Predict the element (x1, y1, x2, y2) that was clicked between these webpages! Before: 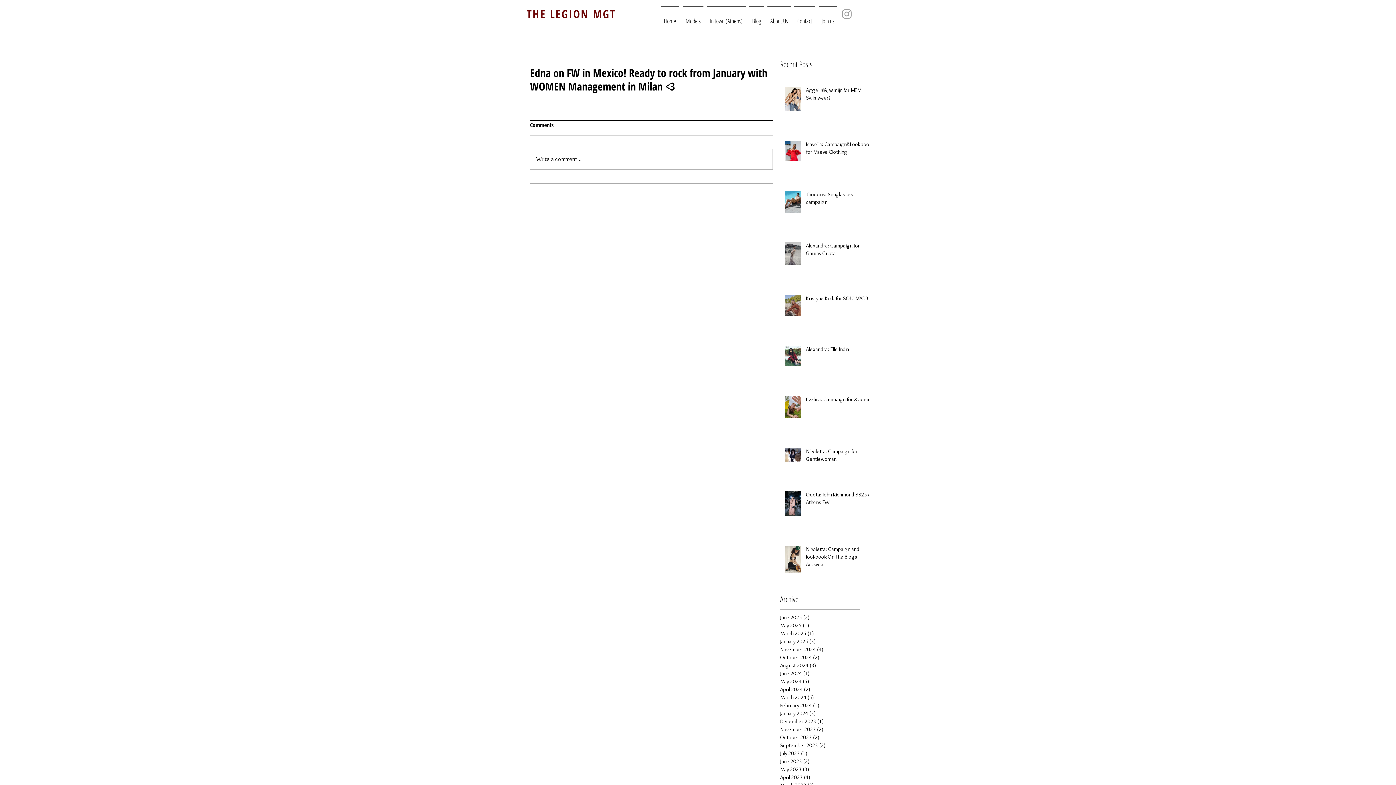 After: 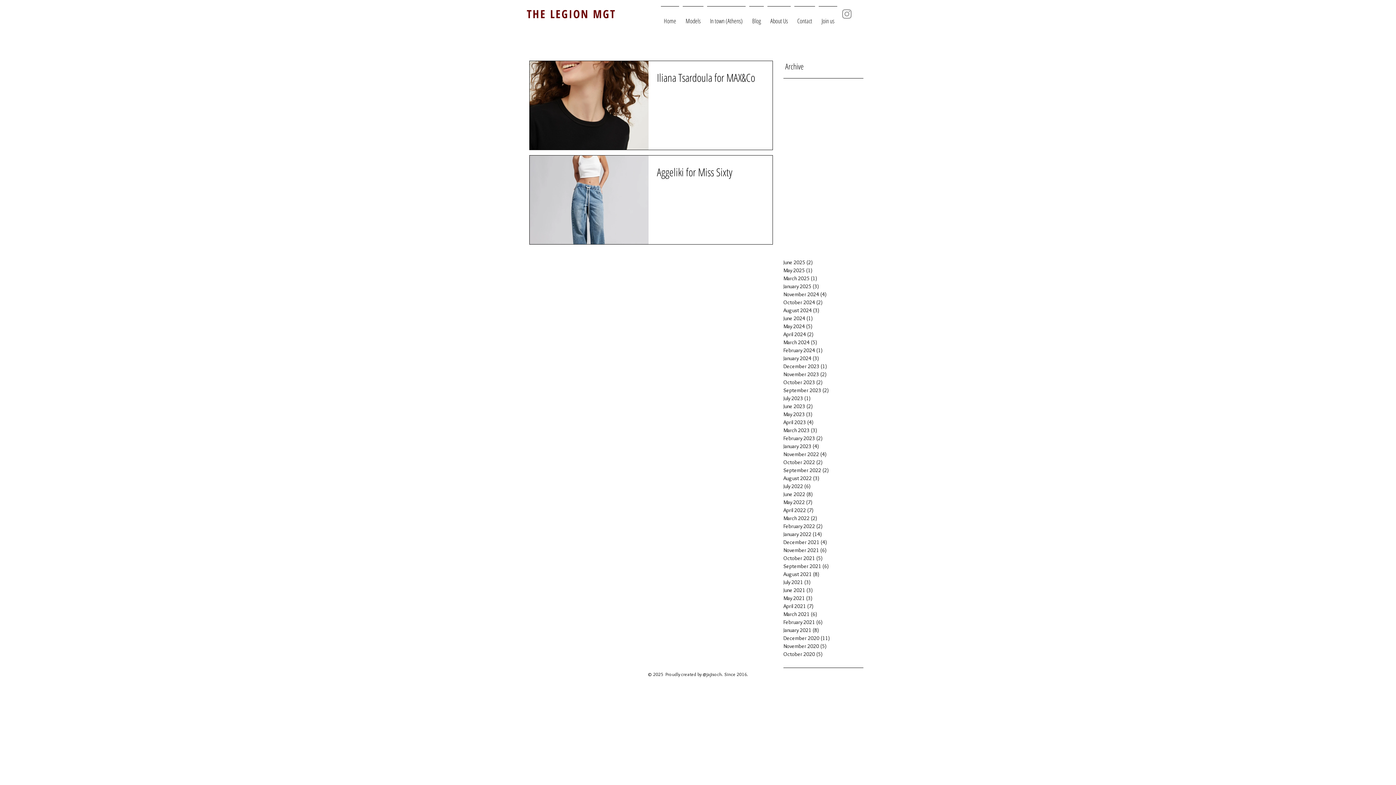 Action: bbox: (780, 685, 856, 693) label: April 2024 (2)
2 posts